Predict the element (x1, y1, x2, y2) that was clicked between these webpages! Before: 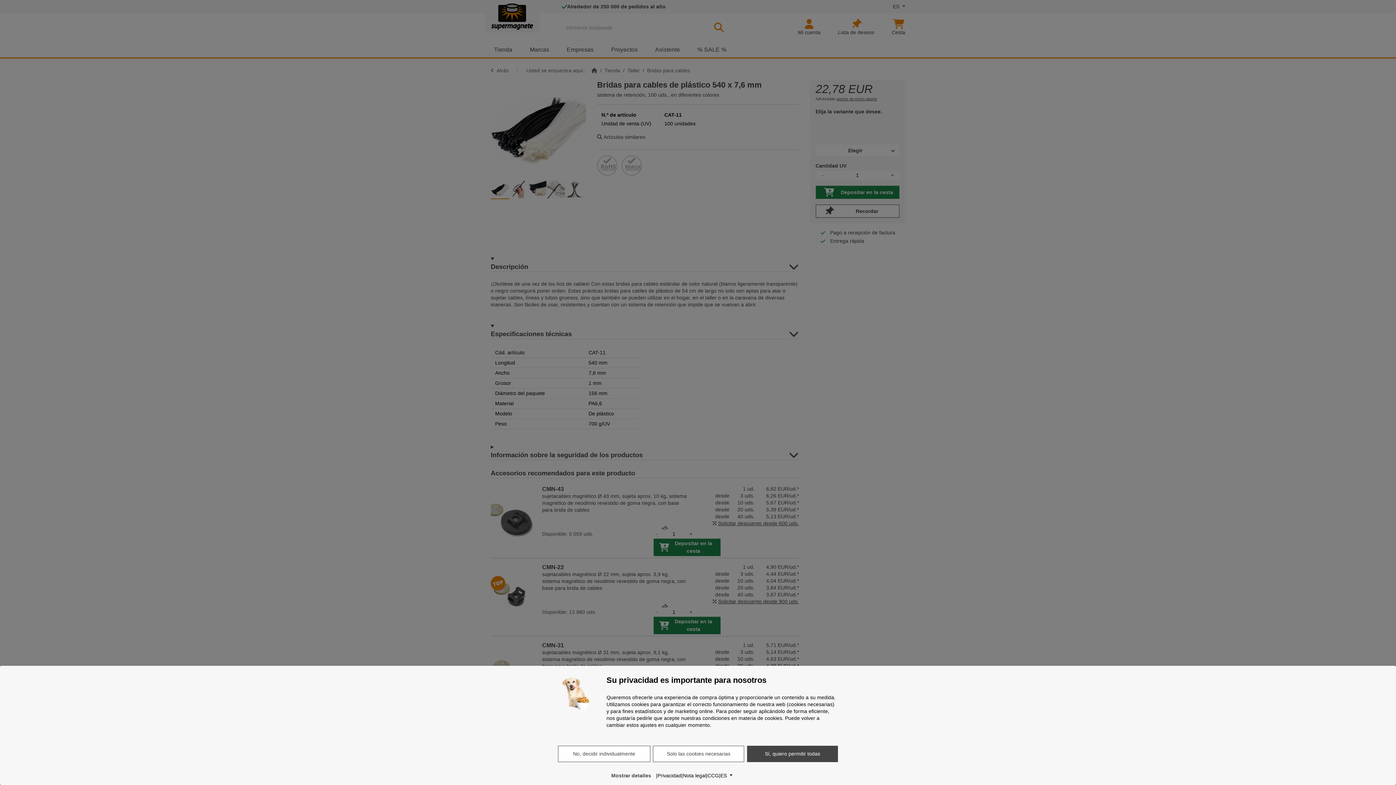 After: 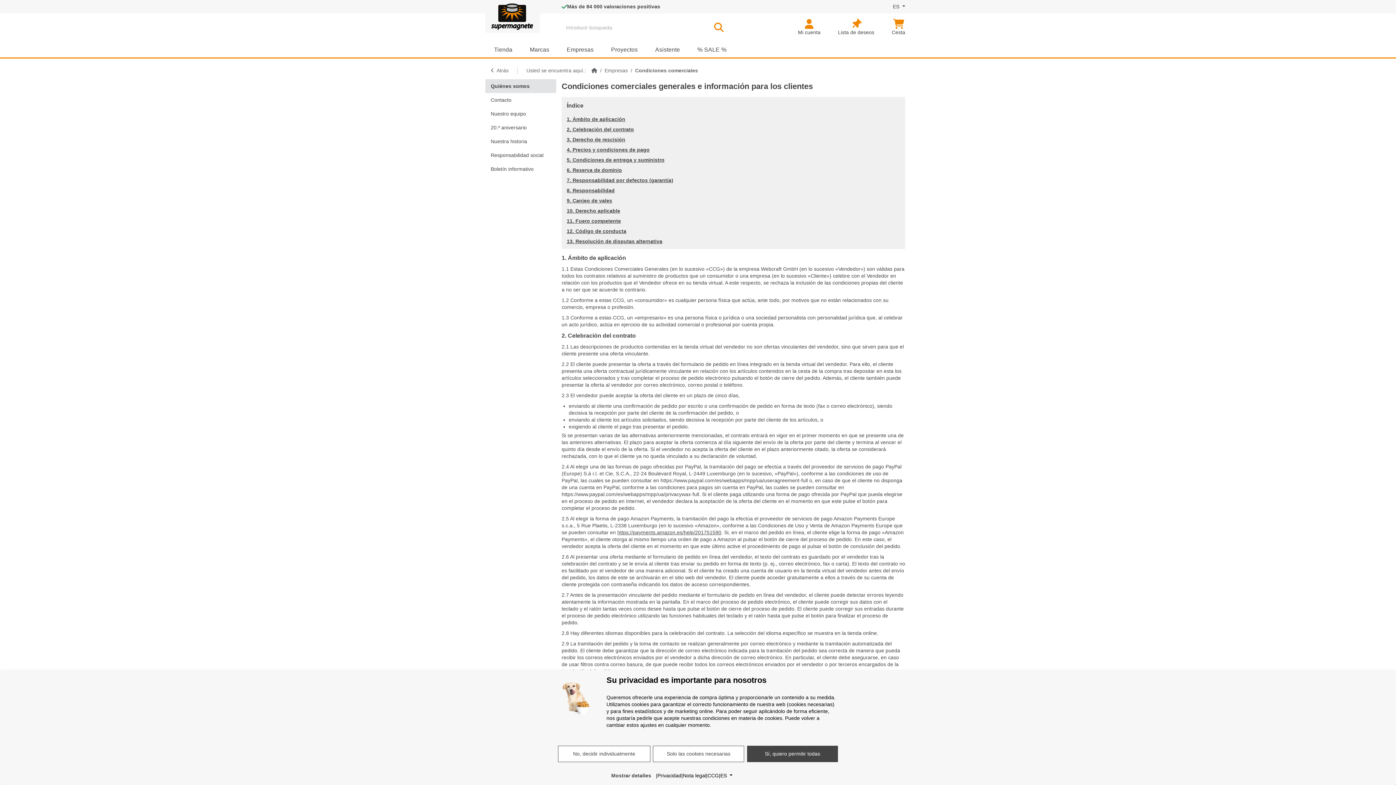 Action: label: CCG bbox: (707, 772, 719, 779)